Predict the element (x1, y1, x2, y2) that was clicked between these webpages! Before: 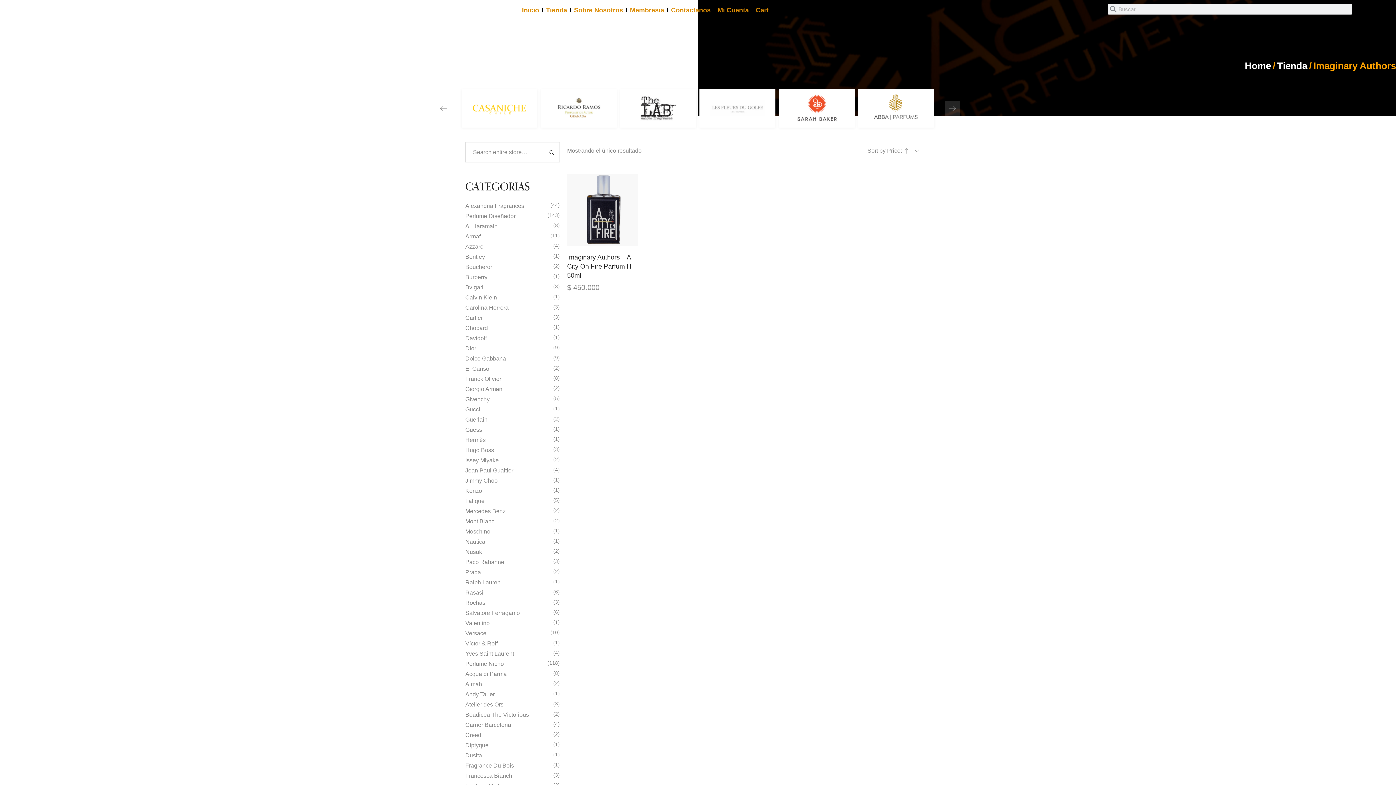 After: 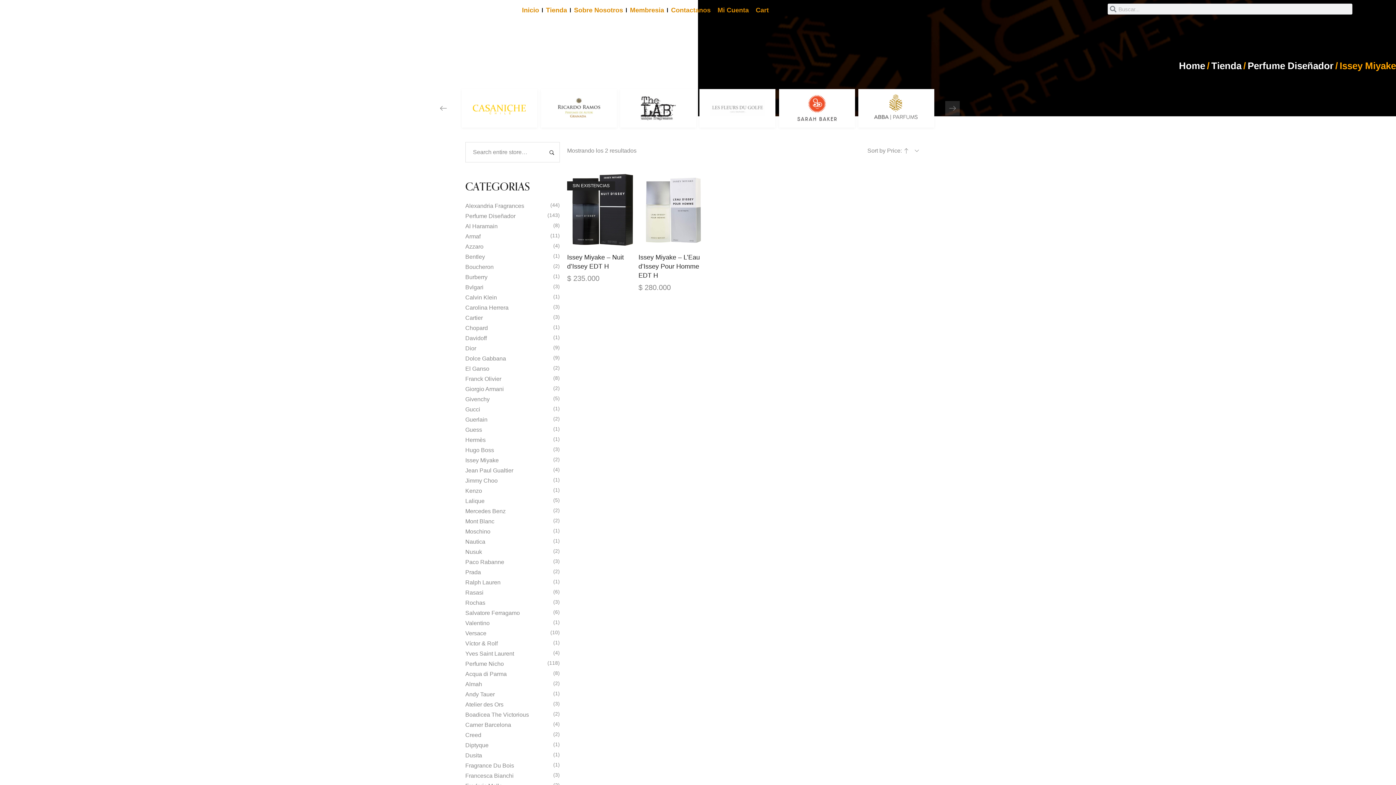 Action: label: Issey Miyake bbox: (465, 455, 498, 465)